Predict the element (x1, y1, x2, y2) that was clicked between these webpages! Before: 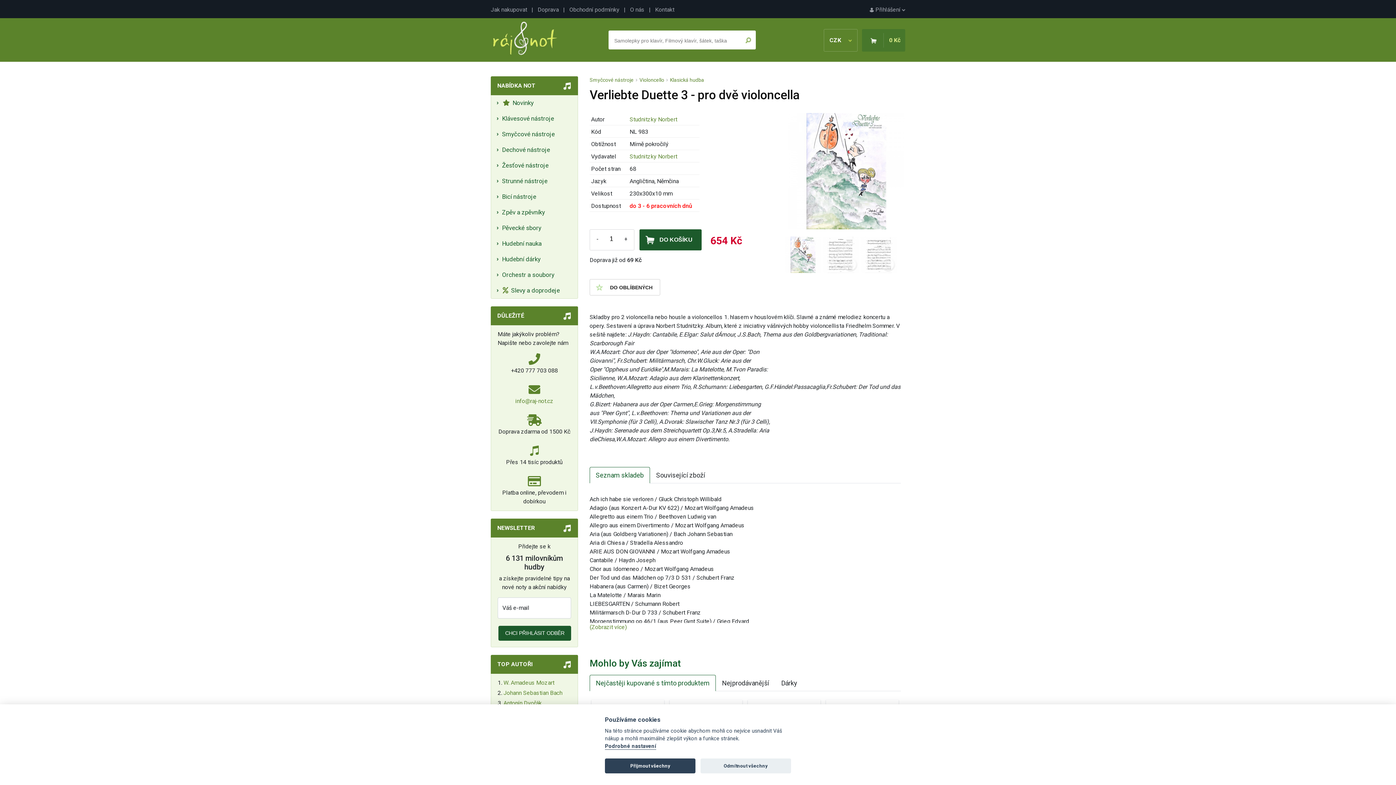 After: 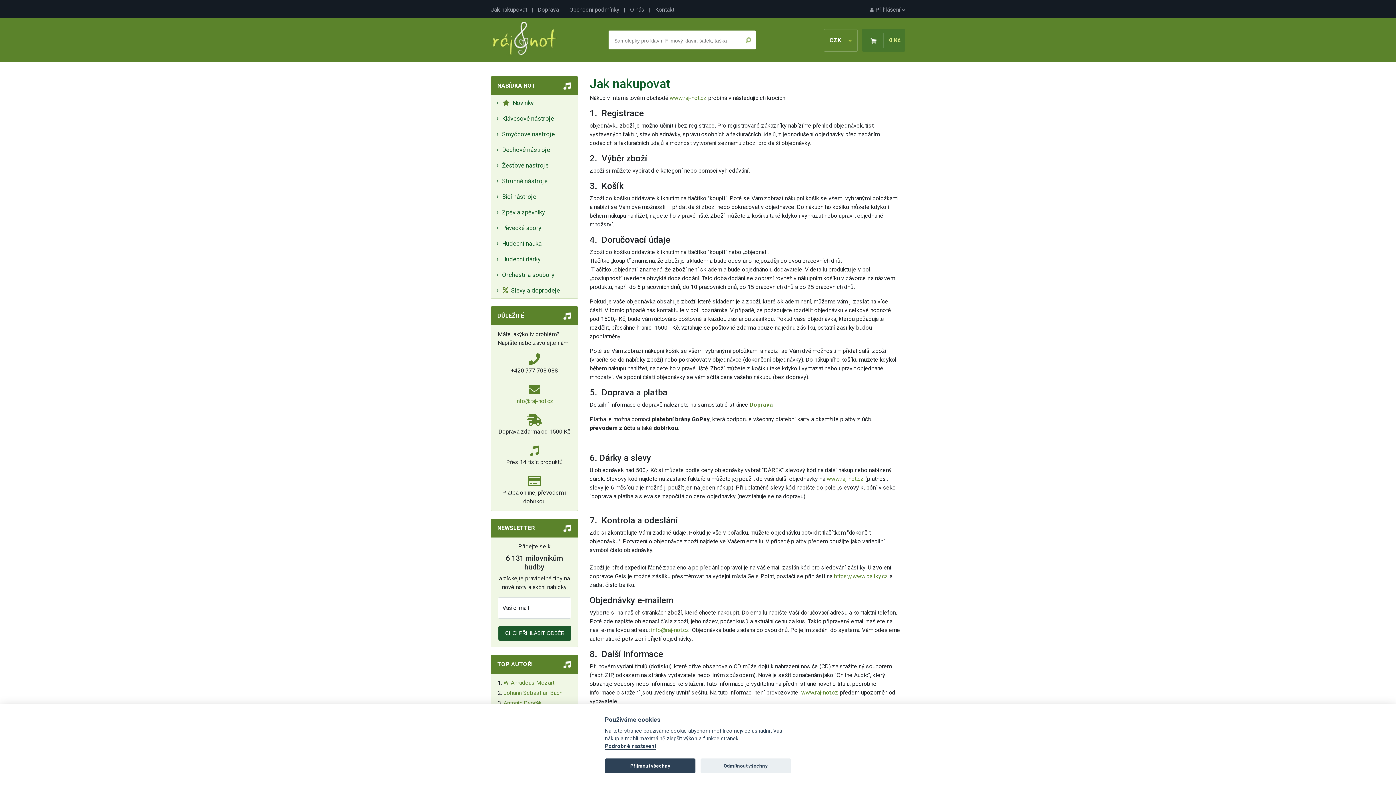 Action: bbox: (490, 6, 527, 13) label: Jak nakupovat